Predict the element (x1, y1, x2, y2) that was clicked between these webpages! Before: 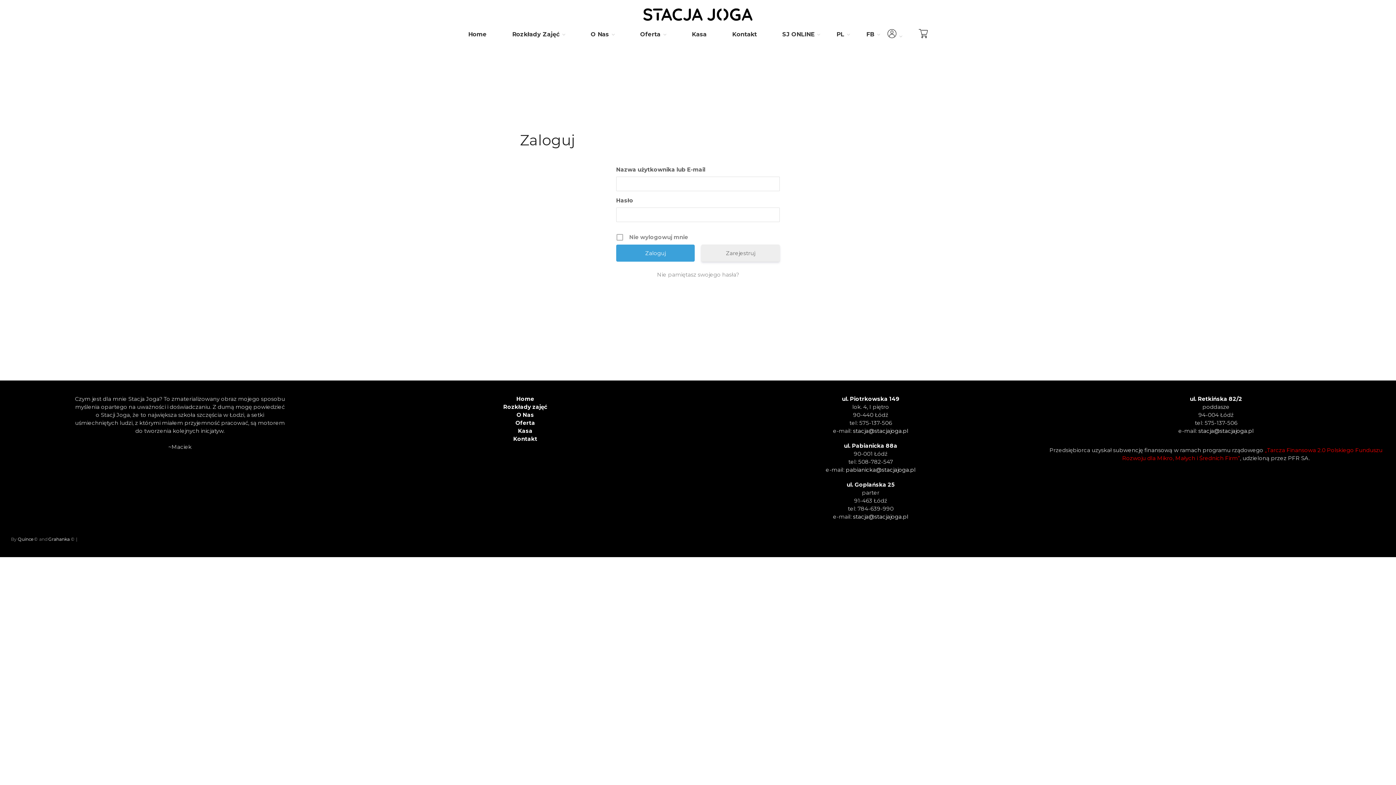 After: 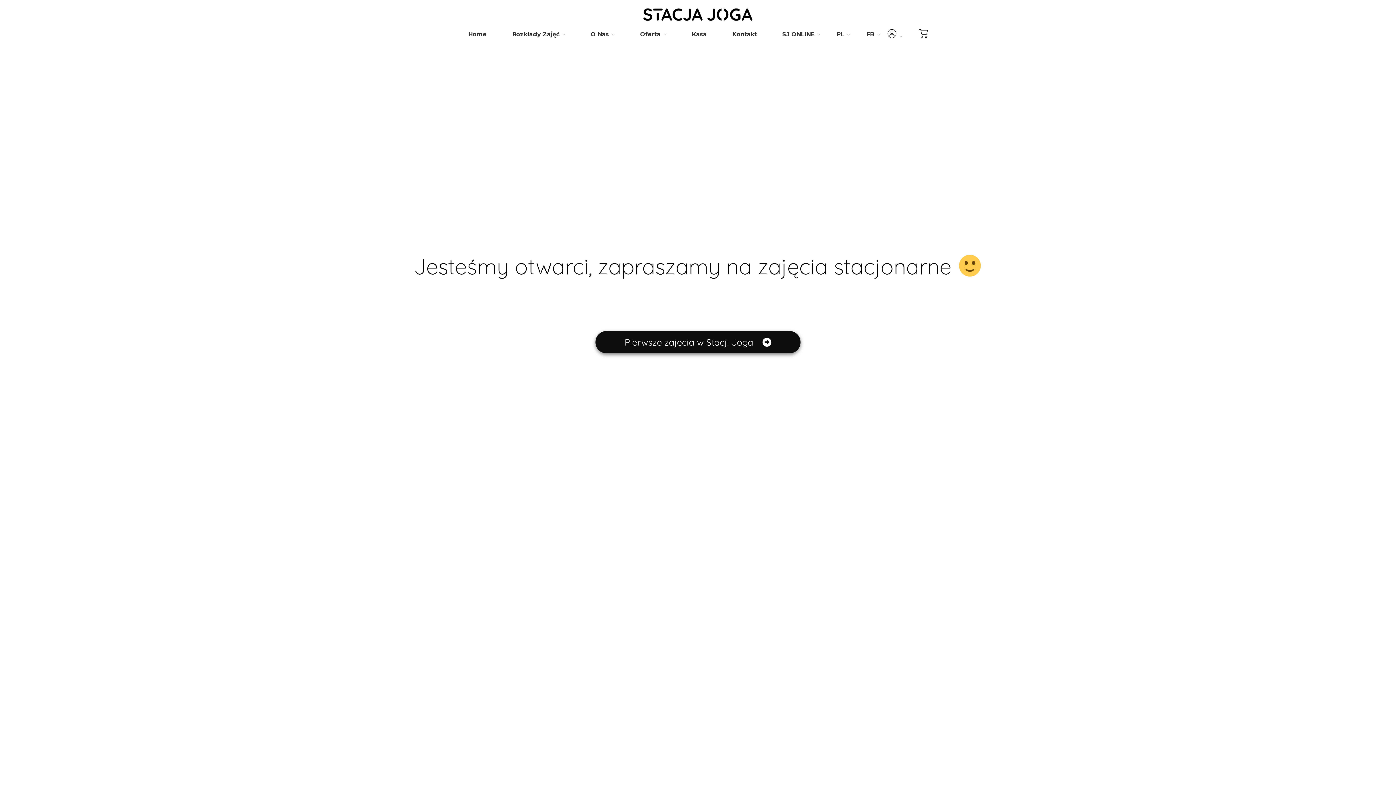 Action: bbox: (464, 31, 490, 38) label: Home